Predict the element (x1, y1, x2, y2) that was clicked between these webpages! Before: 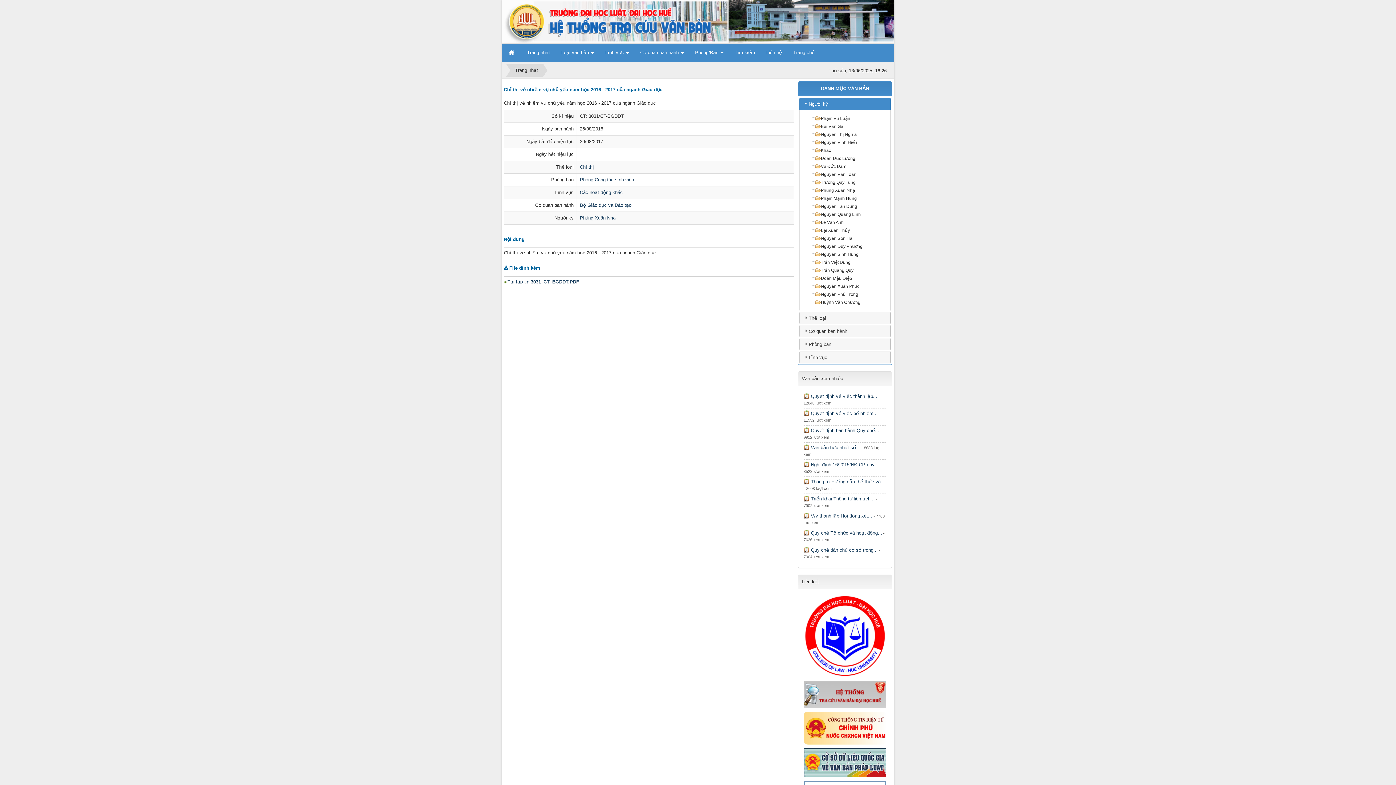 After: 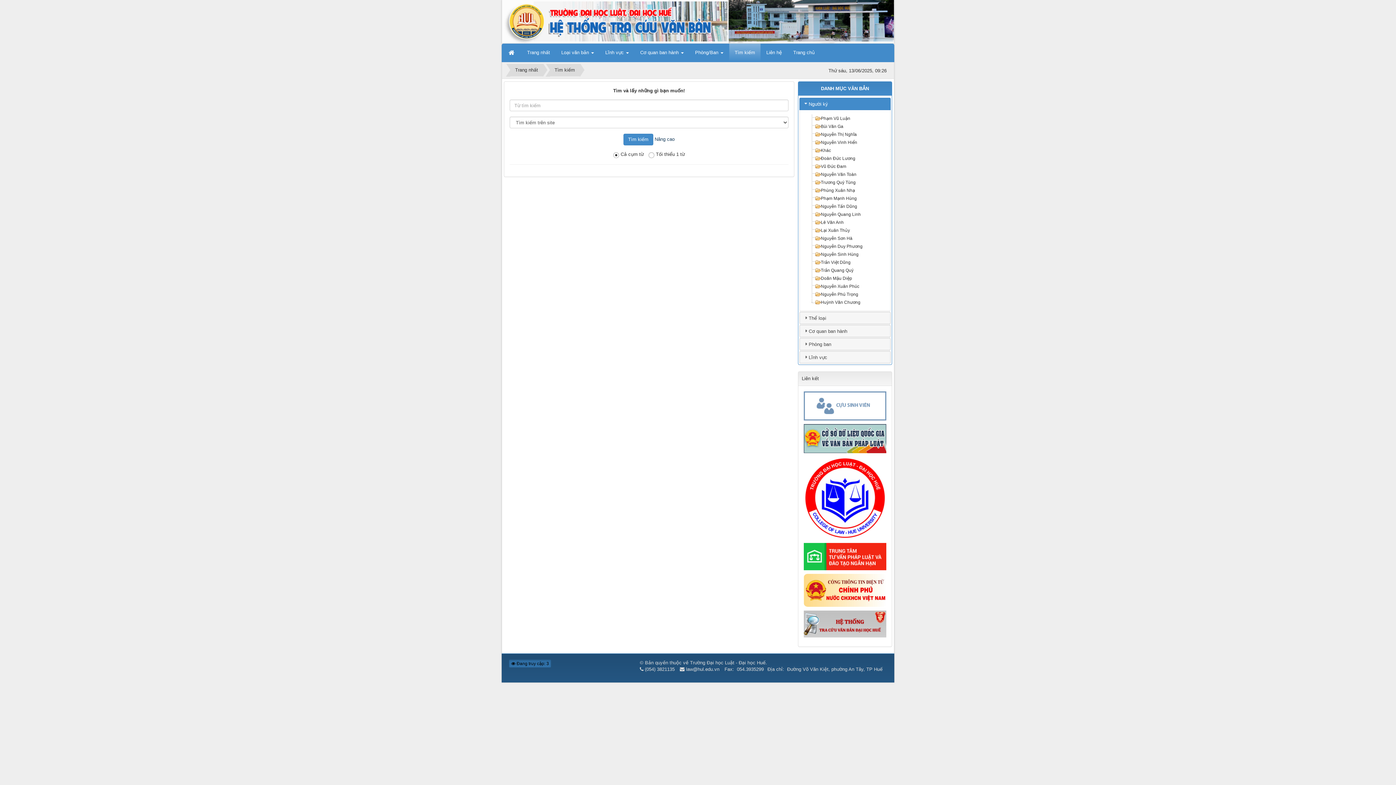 Action: bbox: (729, 43, 760, 61) label: Tìm kiếm